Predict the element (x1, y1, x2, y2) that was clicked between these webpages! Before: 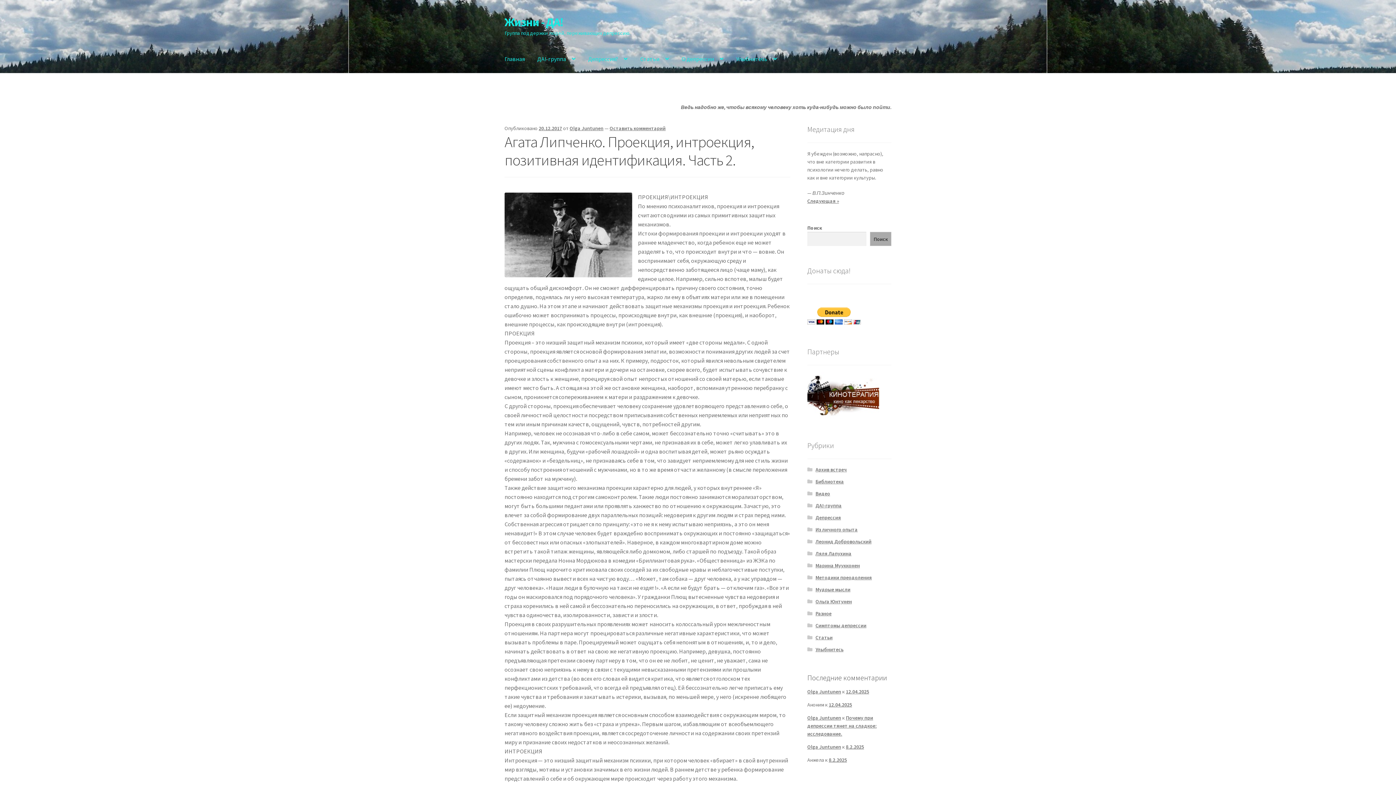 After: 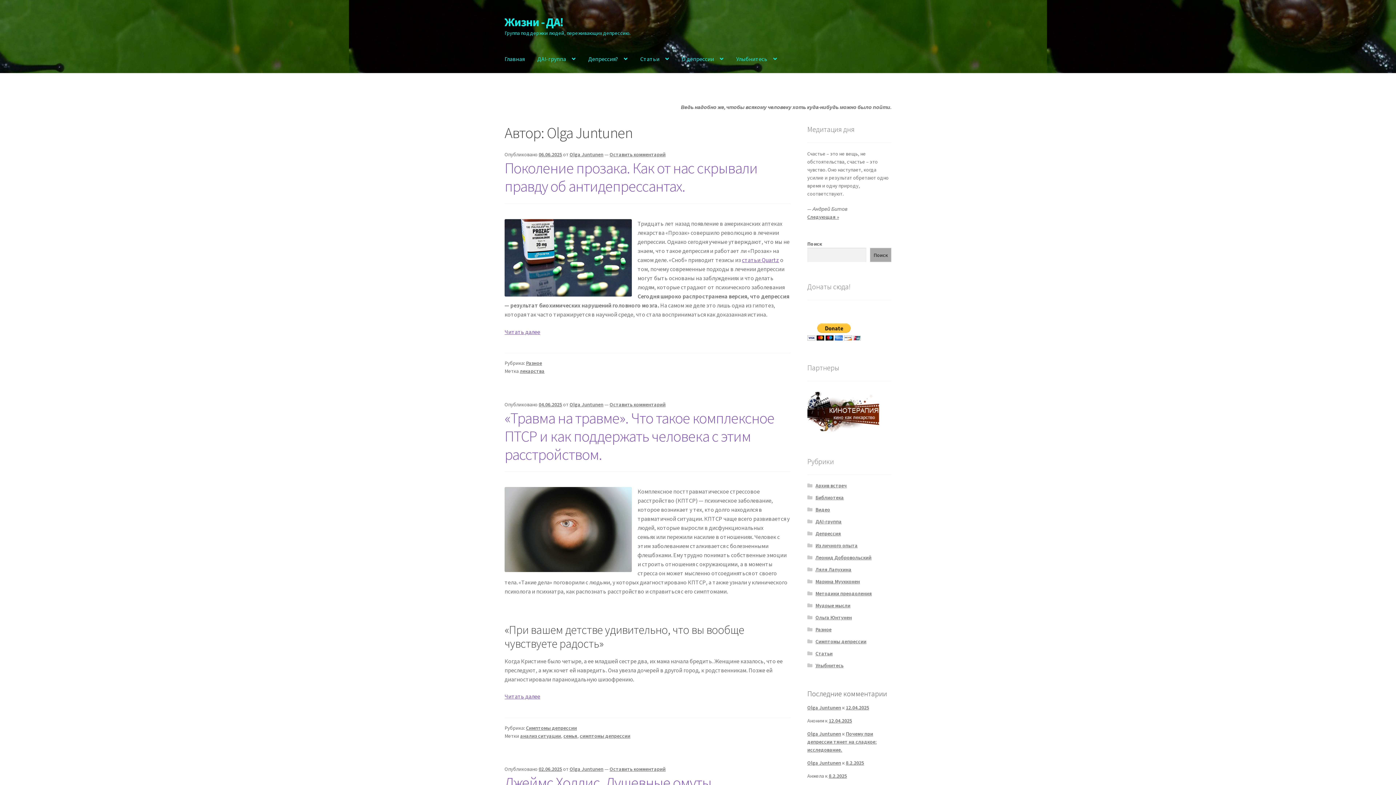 Action: label: Olga Juntunen bbox: (569, 125, 603, 131)